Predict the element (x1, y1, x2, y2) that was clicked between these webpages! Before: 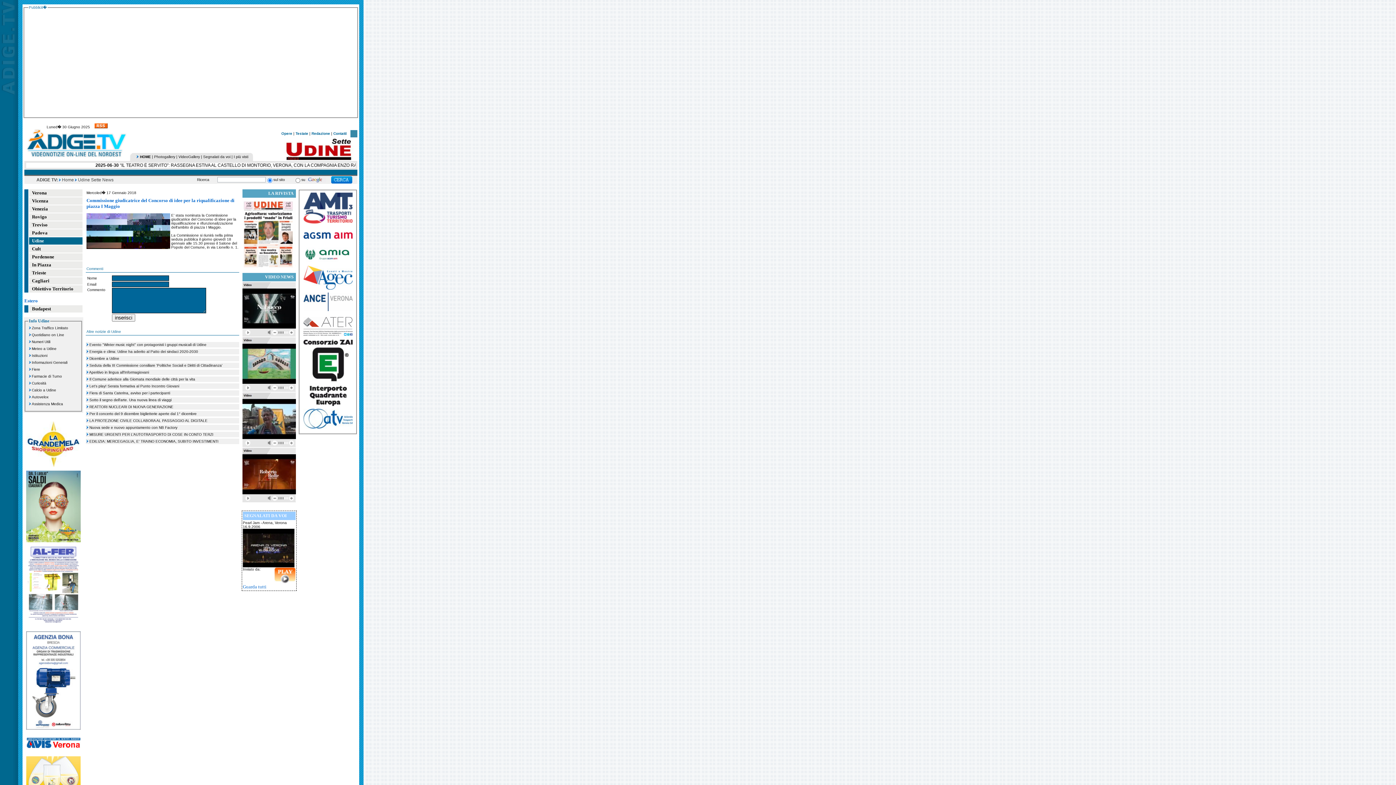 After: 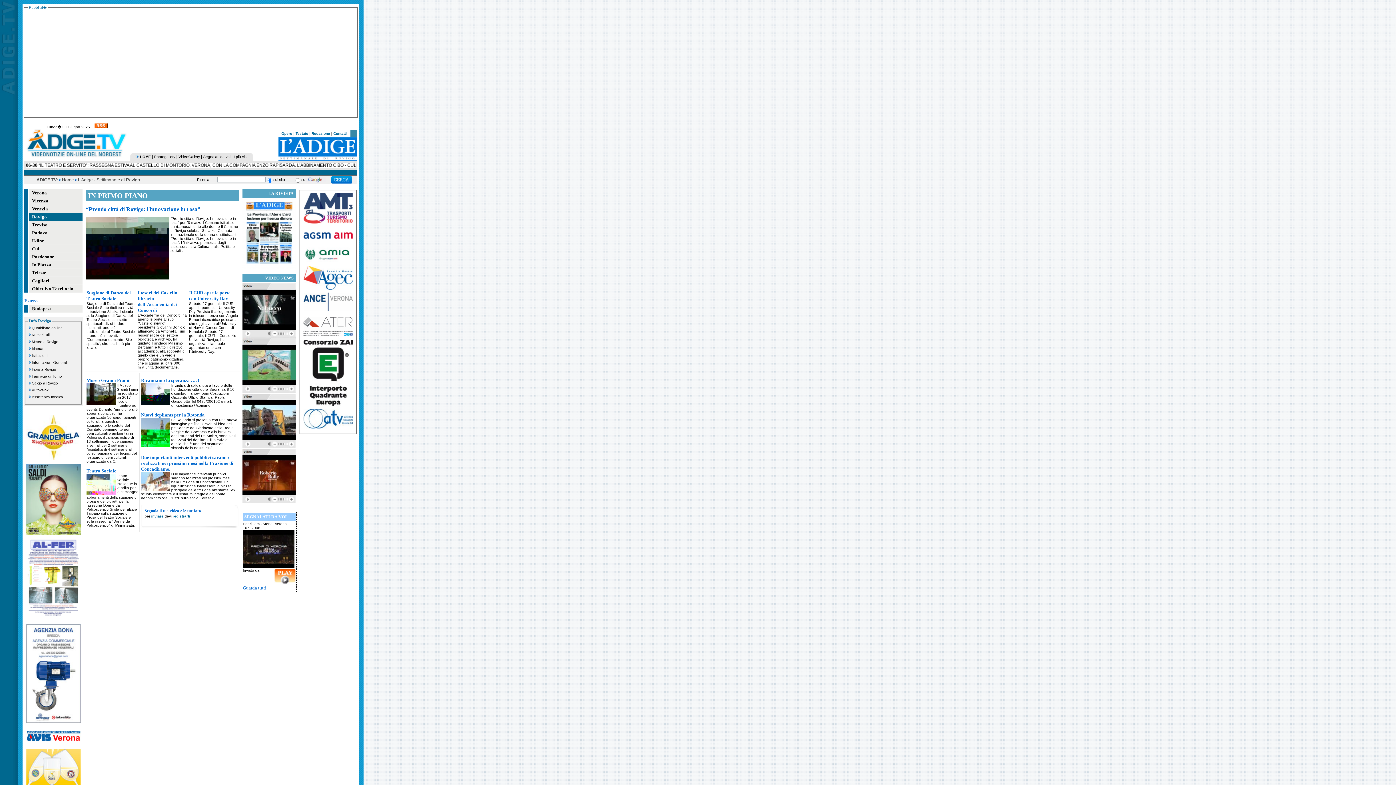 Action: label: Rovigo bbox: (30, 213, 47, 220)